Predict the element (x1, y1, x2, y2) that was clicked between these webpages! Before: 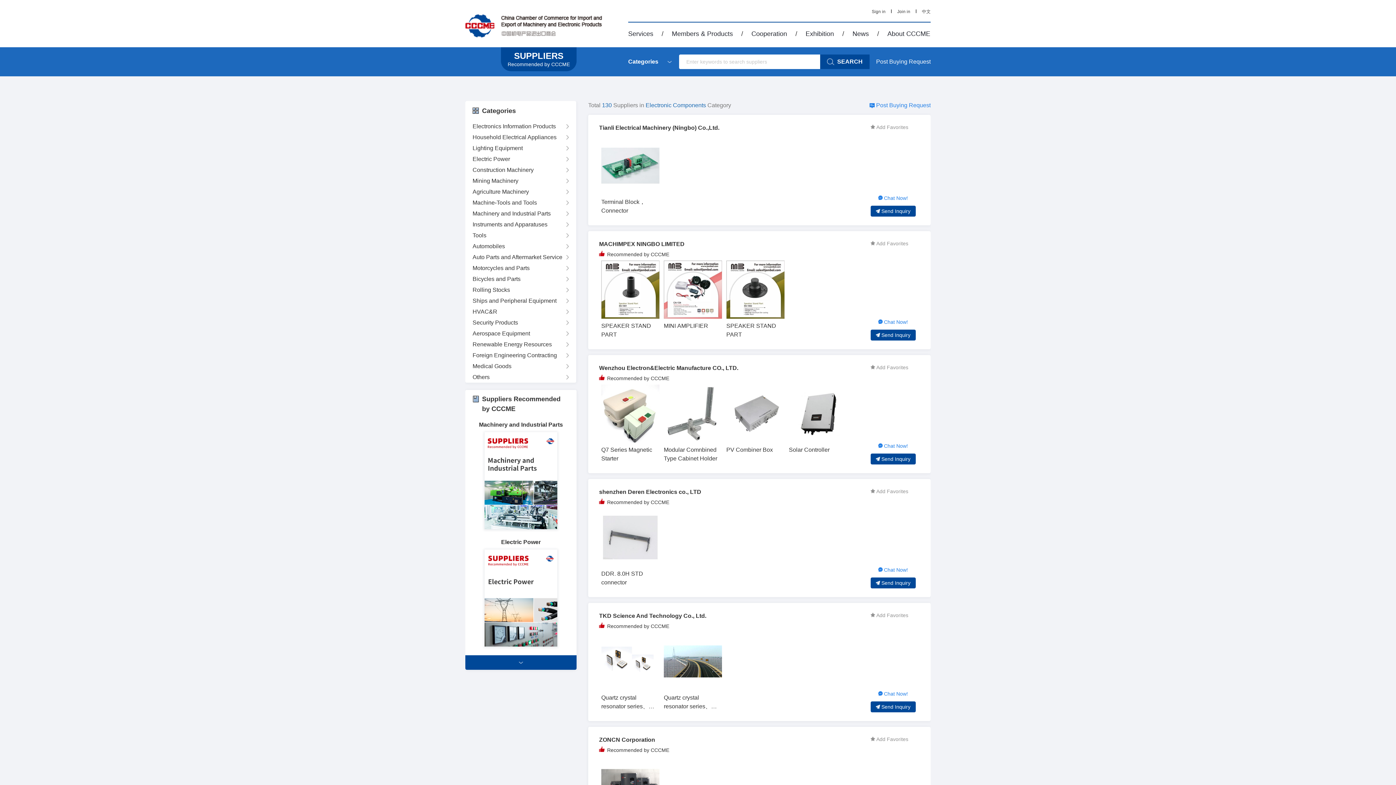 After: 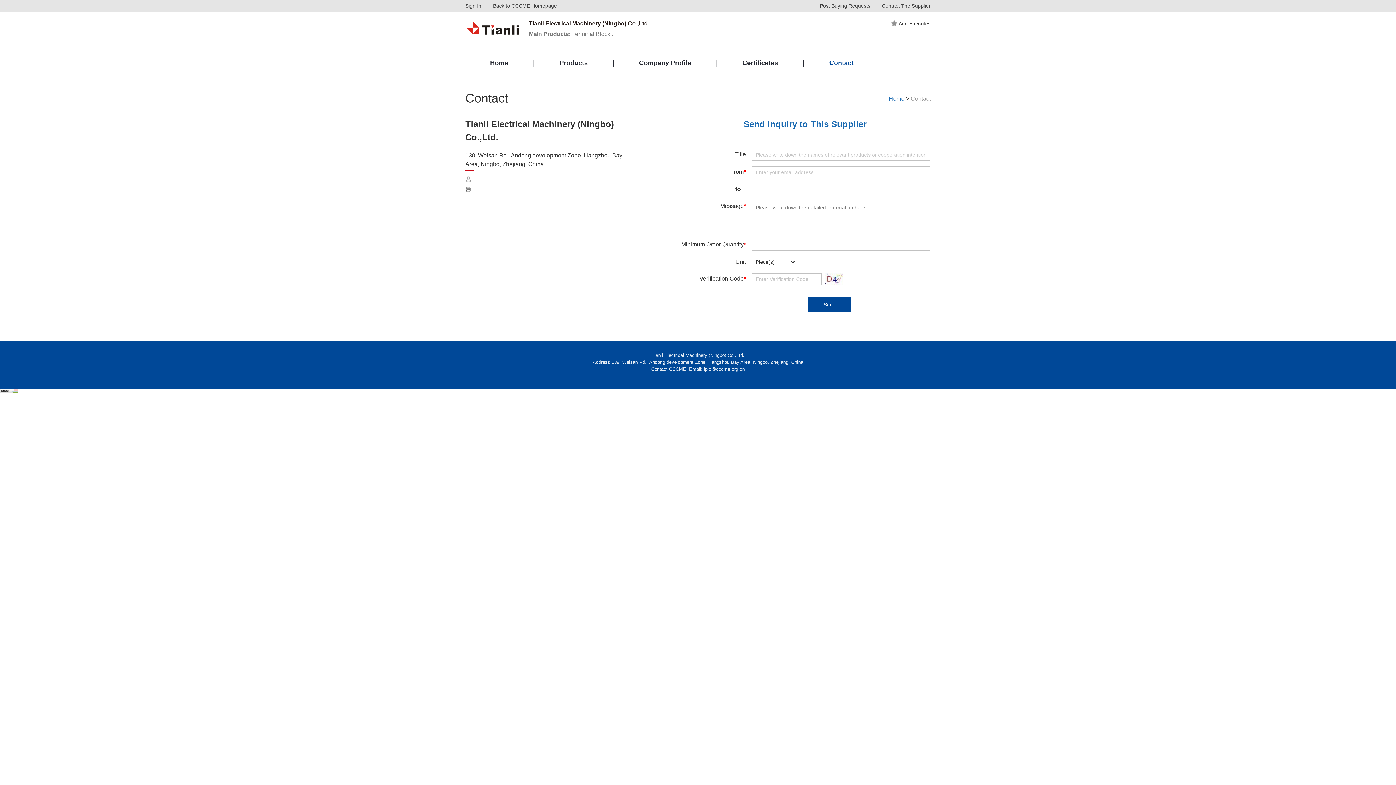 Action: label: Send Inquiry bbox: (870, 205, 915, 216)